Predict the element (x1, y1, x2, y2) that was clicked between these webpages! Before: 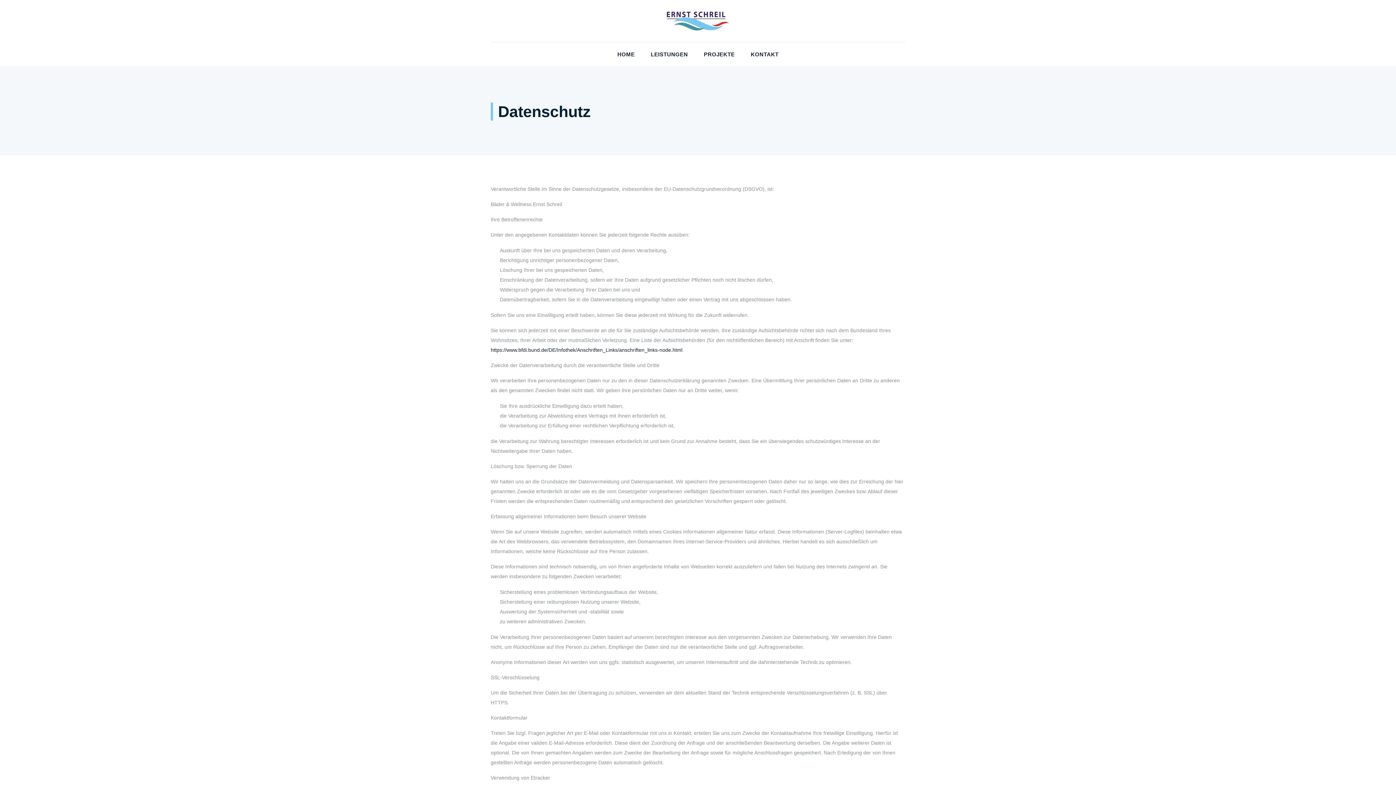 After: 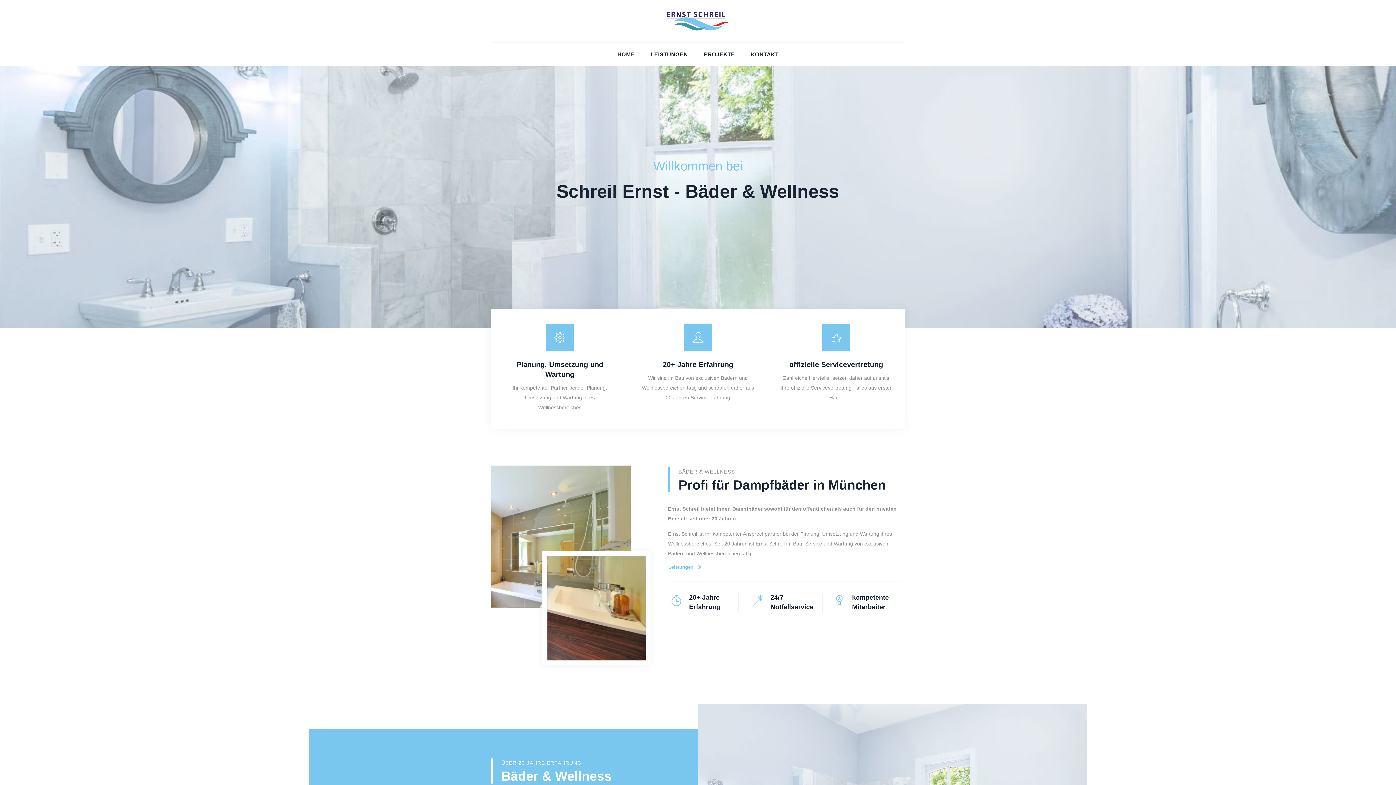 Action: bbox: (610, 42, 642, 66) label: HOME